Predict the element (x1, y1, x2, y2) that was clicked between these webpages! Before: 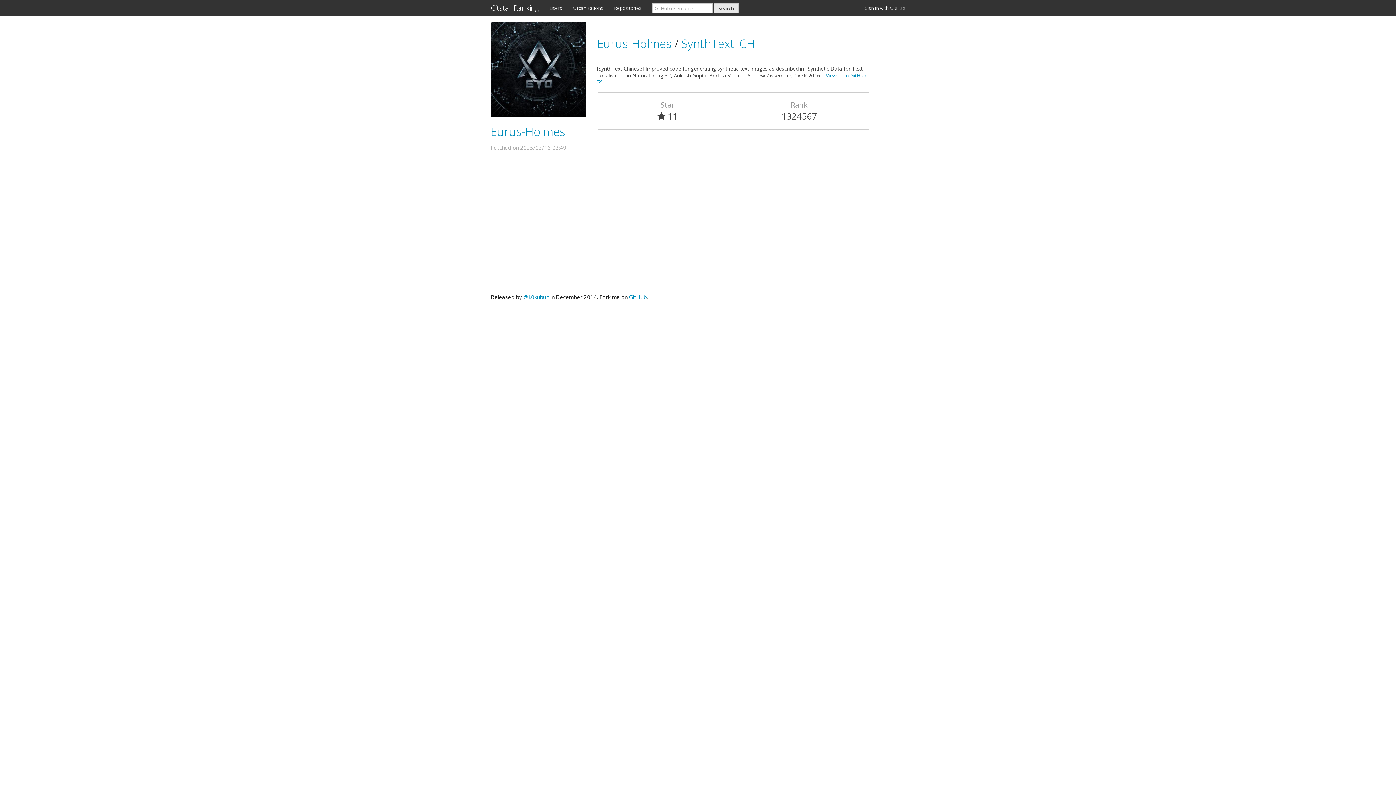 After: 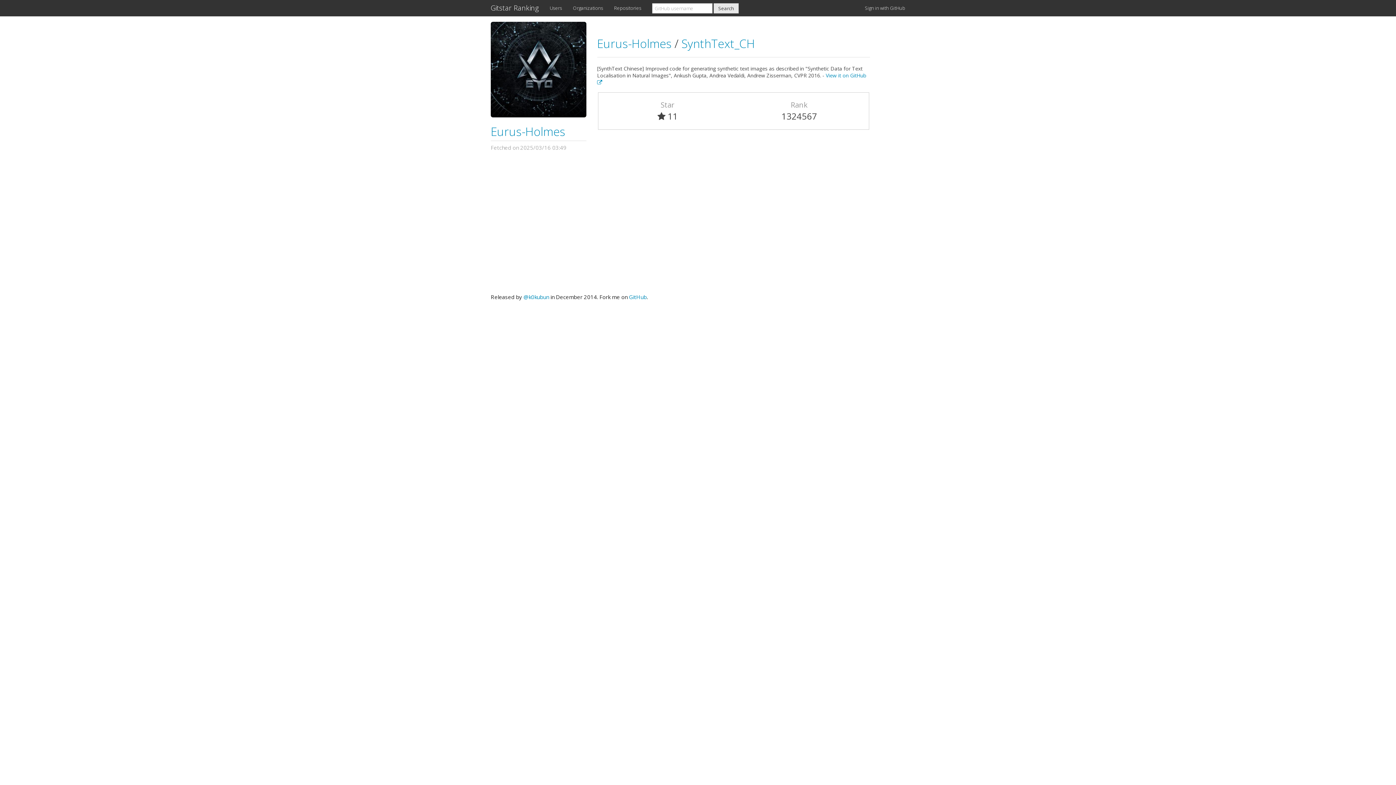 Action: label: SynthText_CH bbox: (681, 35, 755, 51)